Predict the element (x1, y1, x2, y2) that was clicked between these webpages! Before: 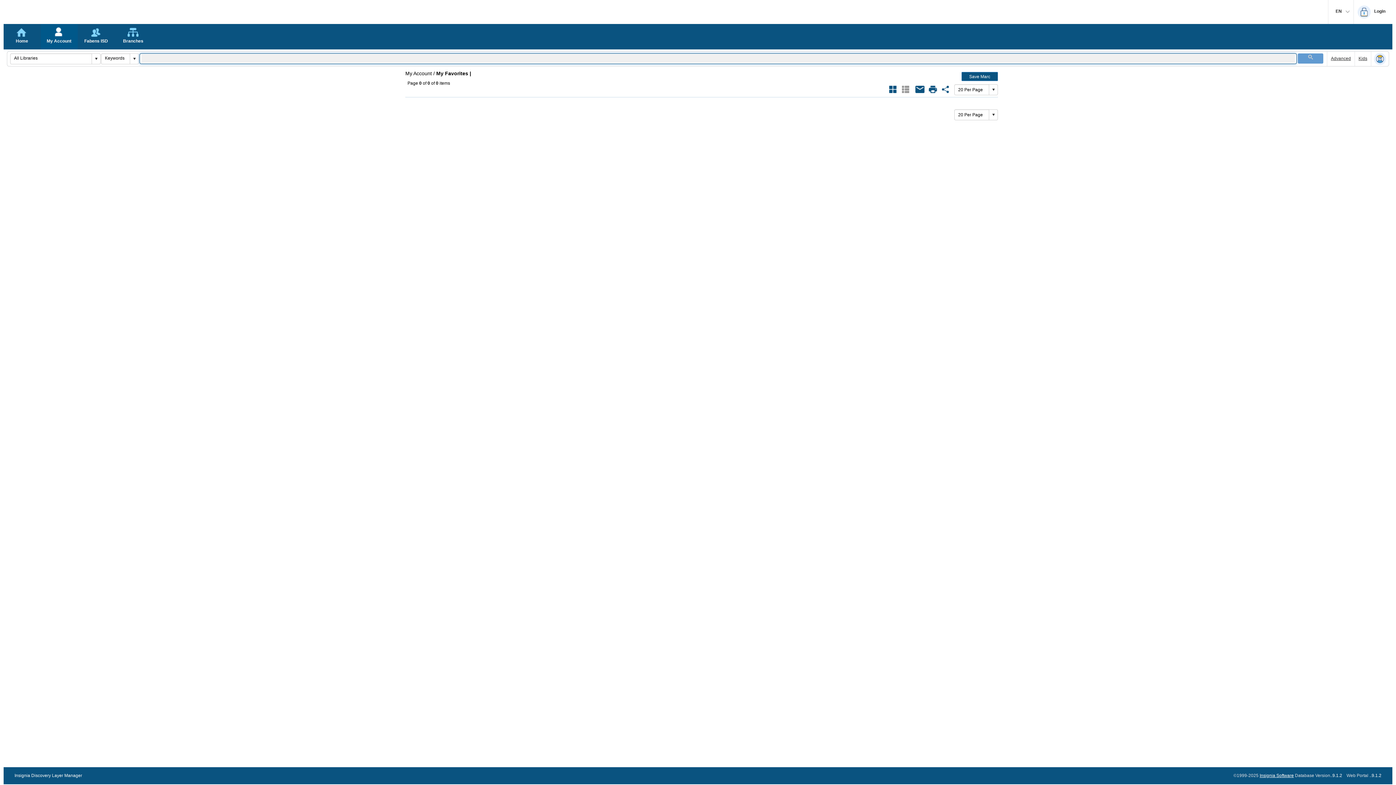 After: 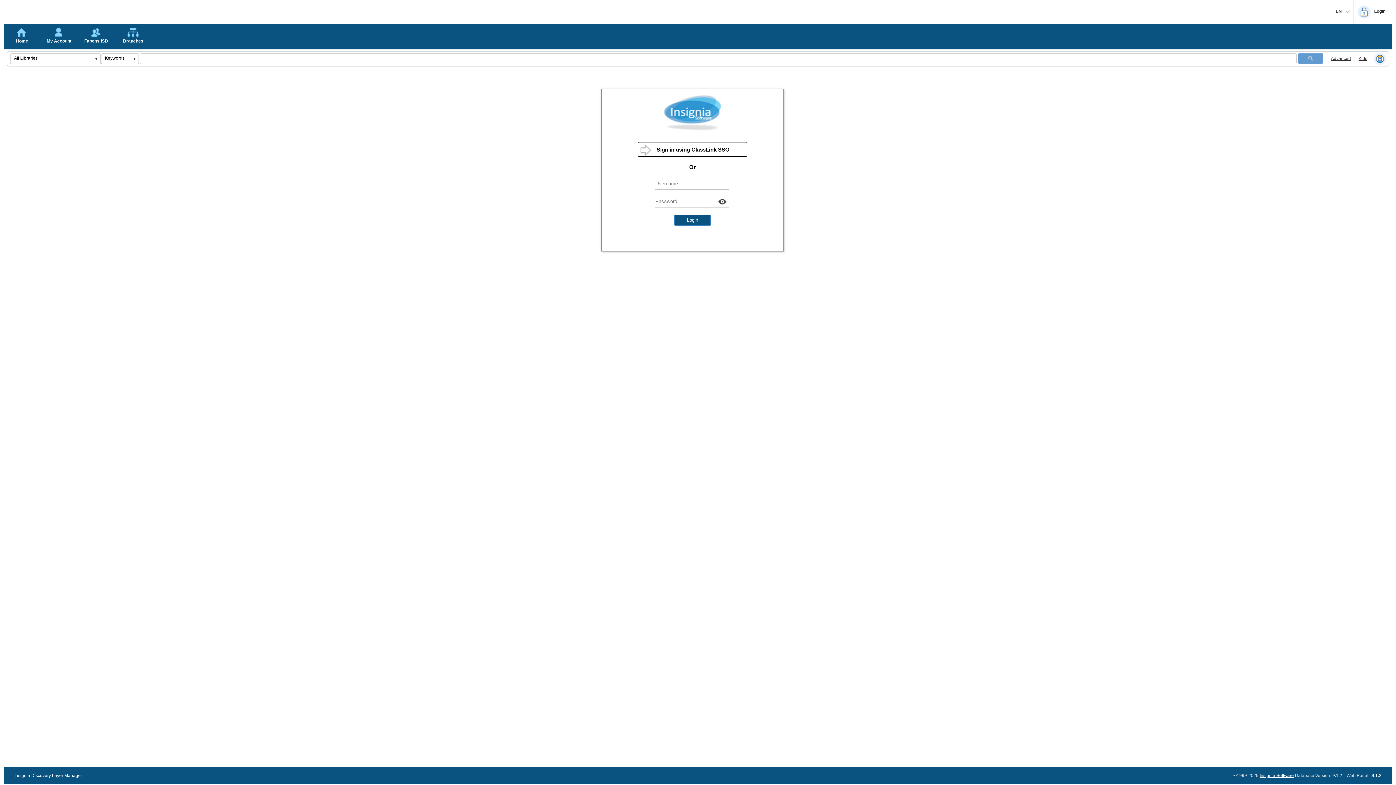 Action: label: Login bbox: (1357, 5, 1389, 18)